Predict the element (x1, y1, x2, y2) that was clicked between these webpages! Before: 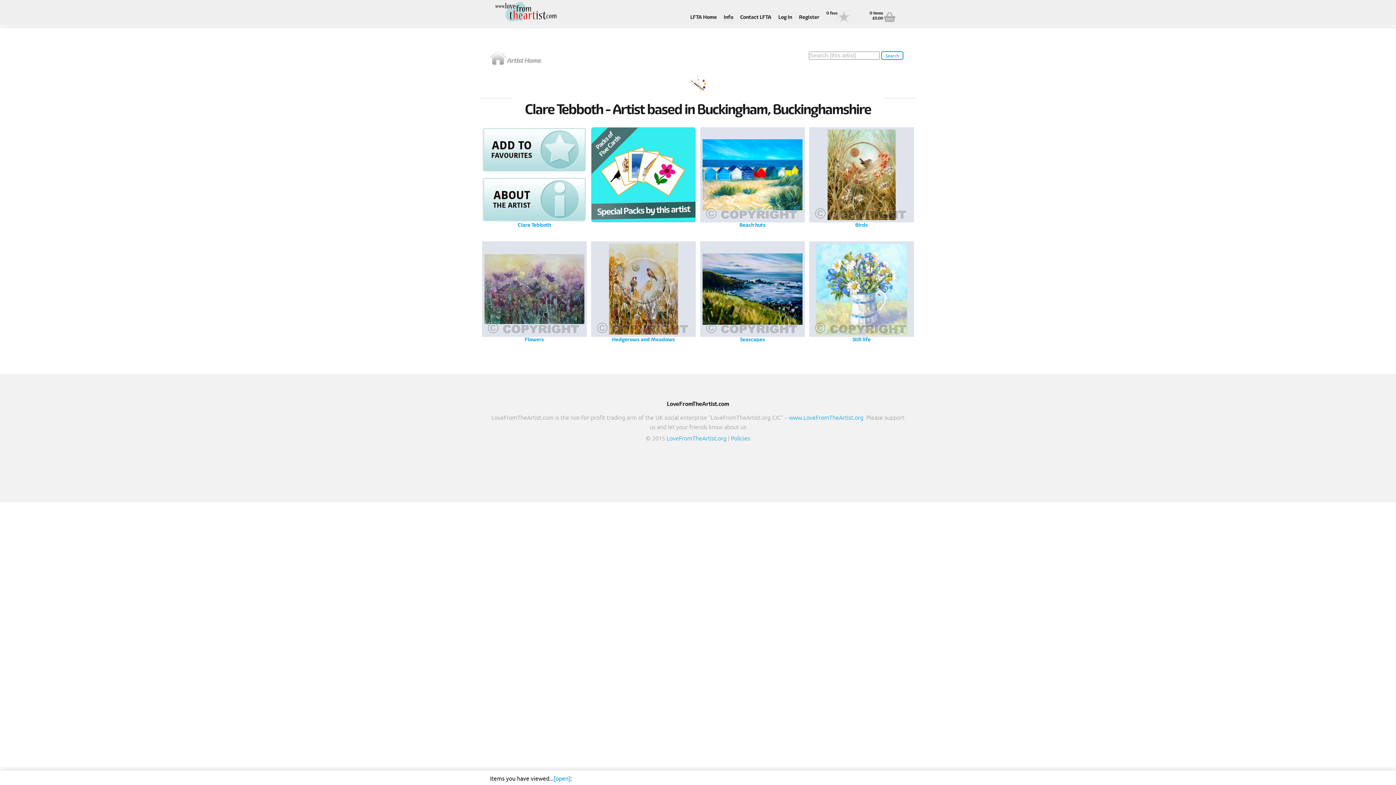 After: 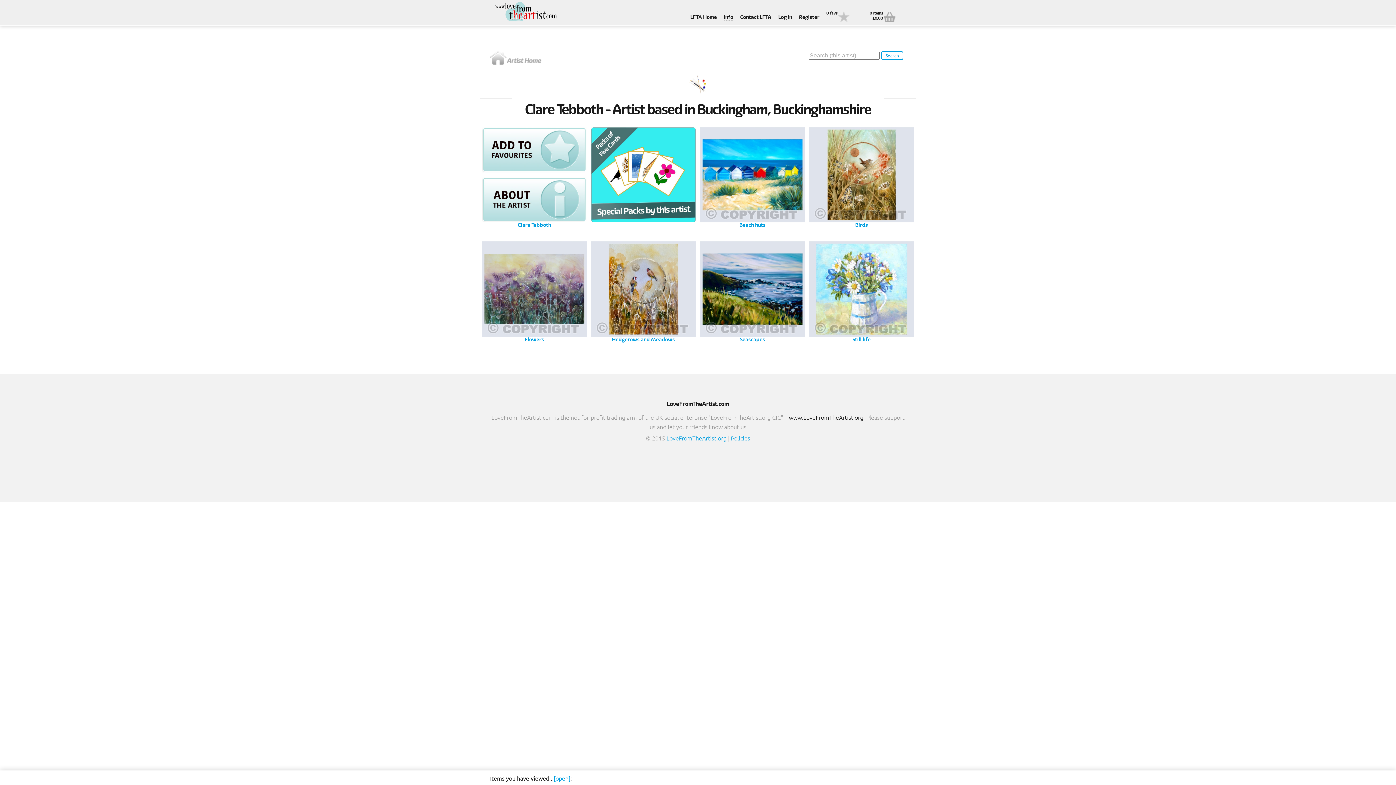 Action: label: www.LoveFromTheArtist.org bbox: (789, 413, 863, 421)